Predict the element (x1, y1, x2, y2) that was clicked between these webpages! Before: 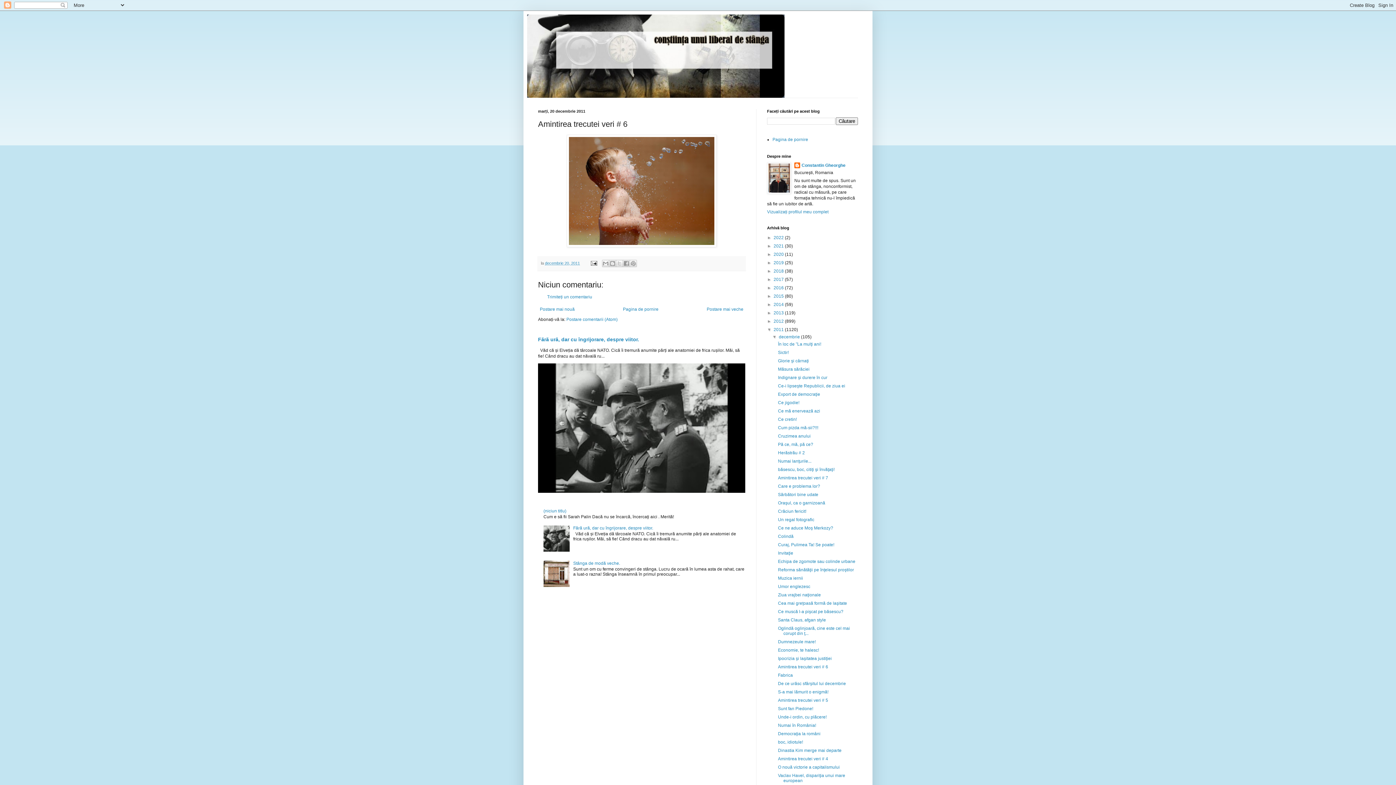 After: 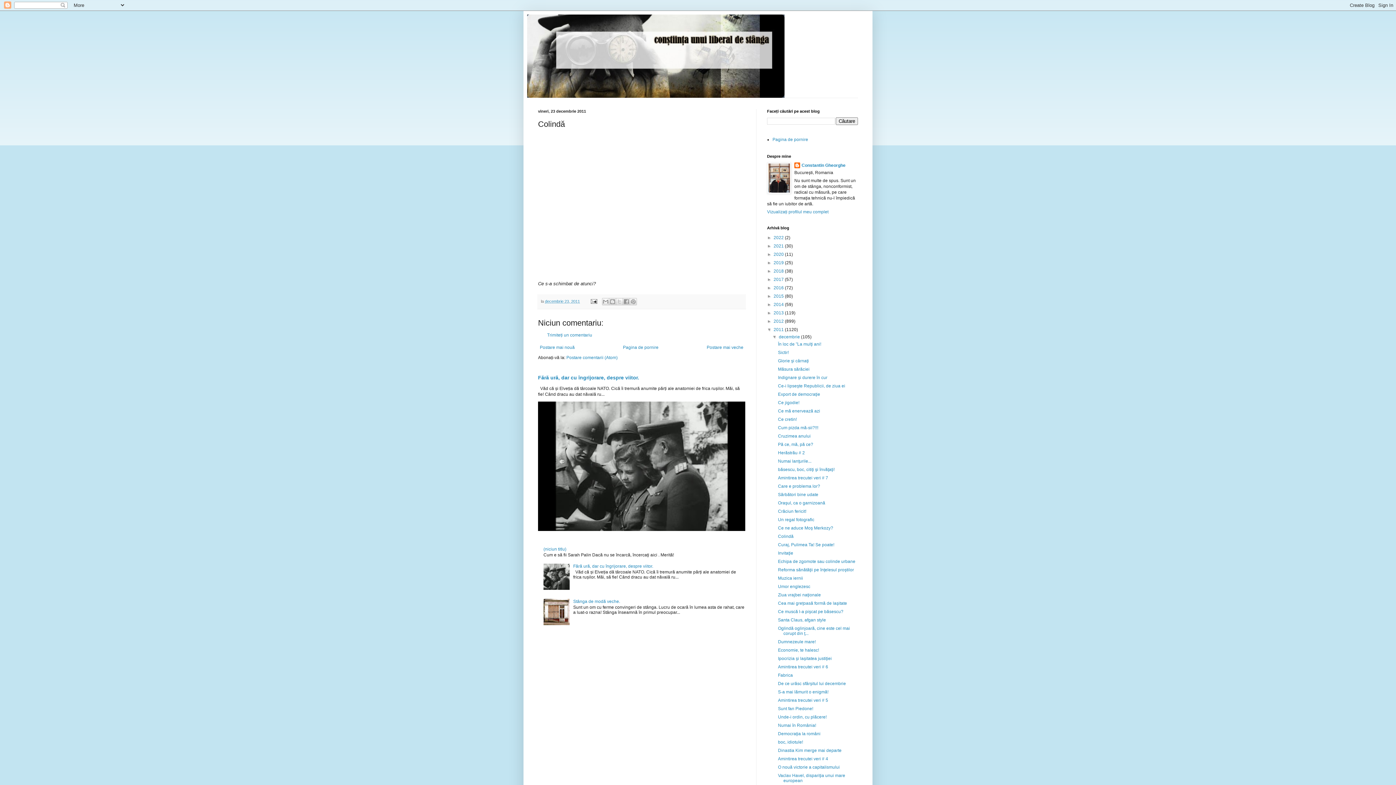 Action: bbox: (778, 534, 793, 539) label: Colindă